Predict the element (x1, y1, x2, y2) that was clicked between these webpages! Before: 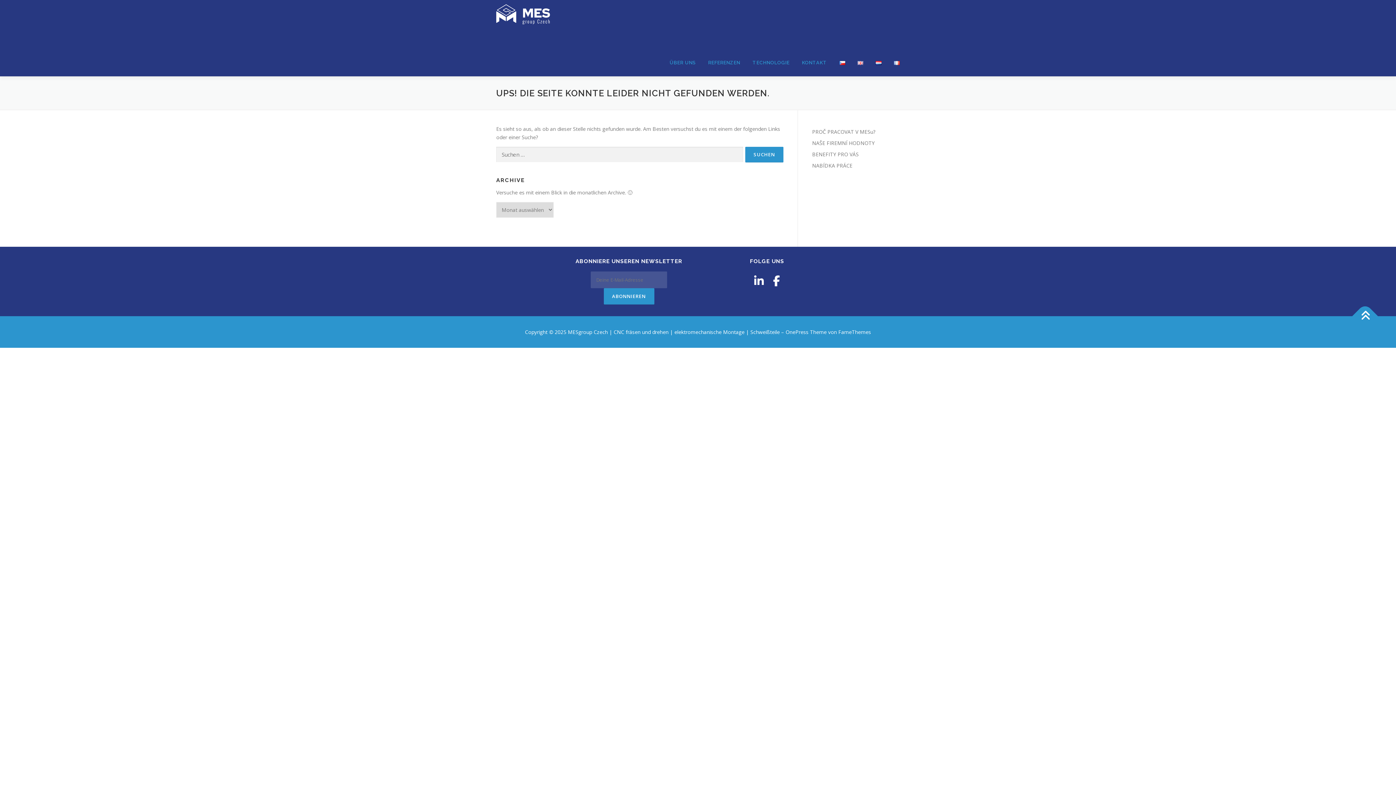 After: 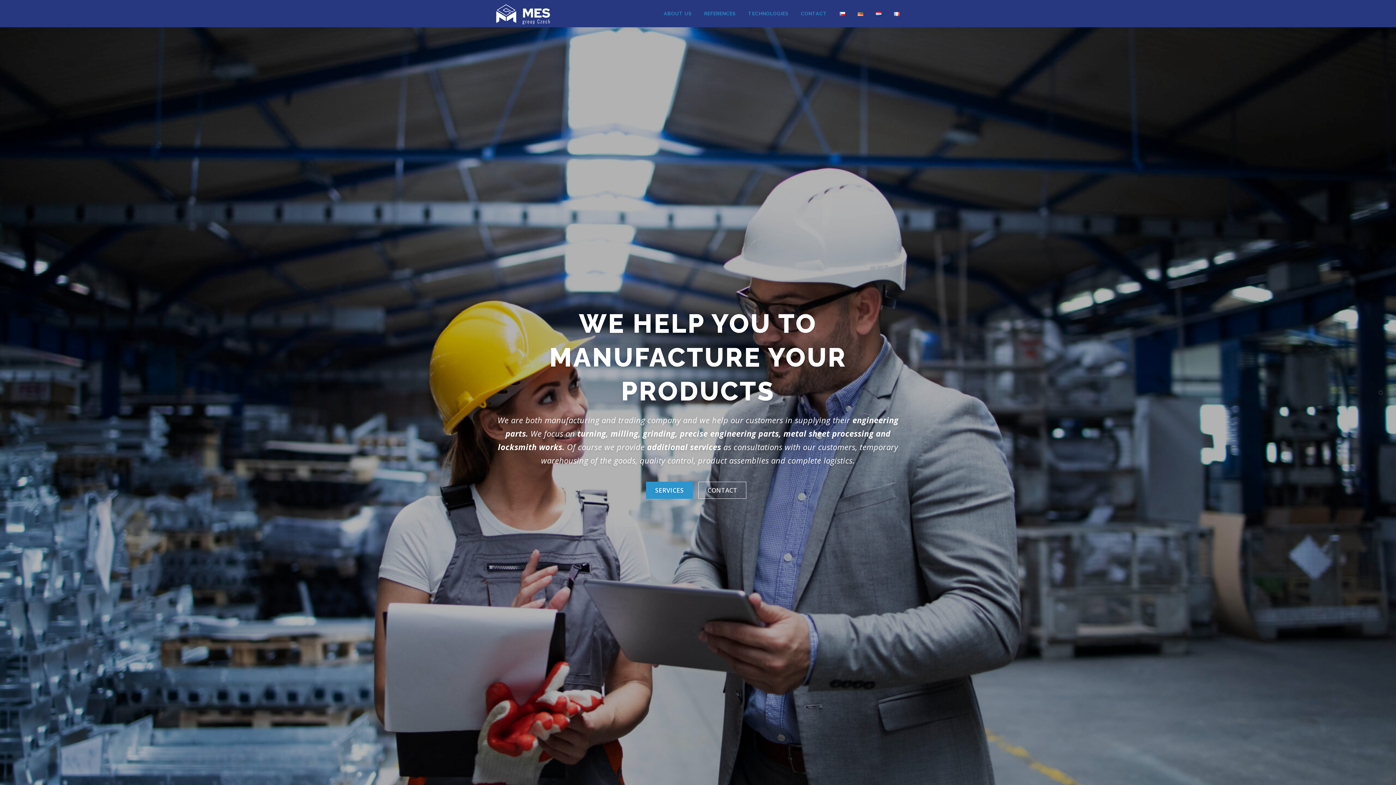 Action: label: REFERENZEN bbox: (702, 49, 746, 76)